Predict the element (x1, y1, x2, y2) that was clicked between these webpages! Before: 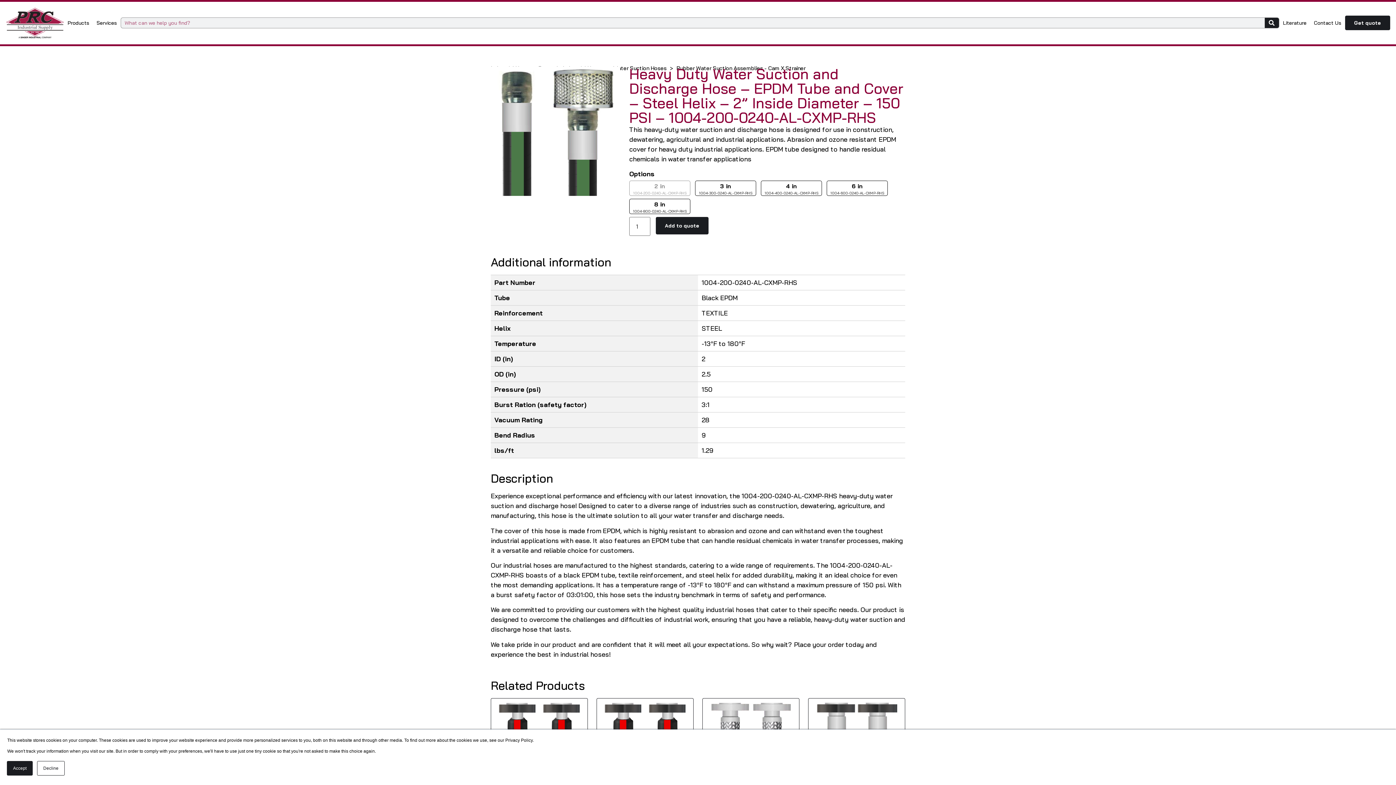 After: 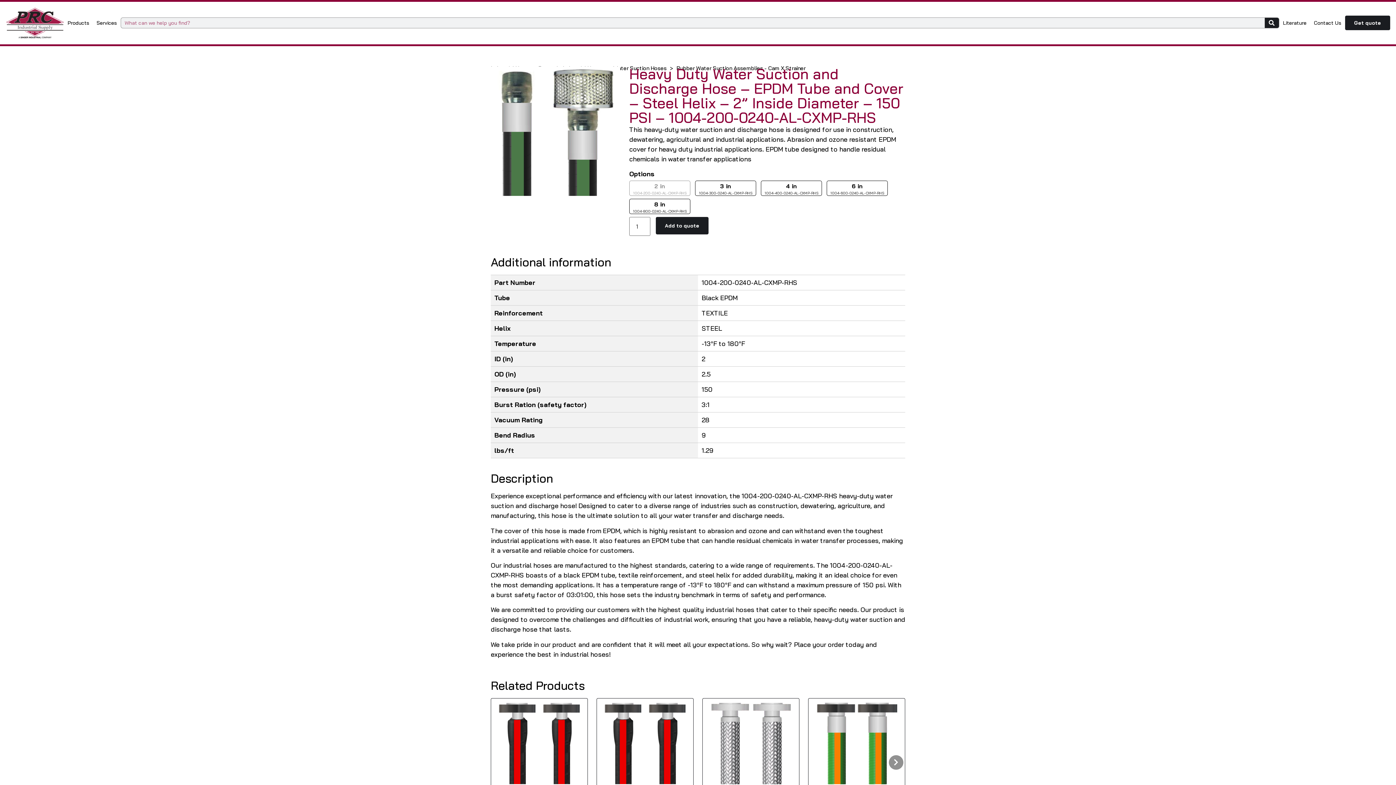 Action: label: Accept bbox: (6, 761, 32, 776)